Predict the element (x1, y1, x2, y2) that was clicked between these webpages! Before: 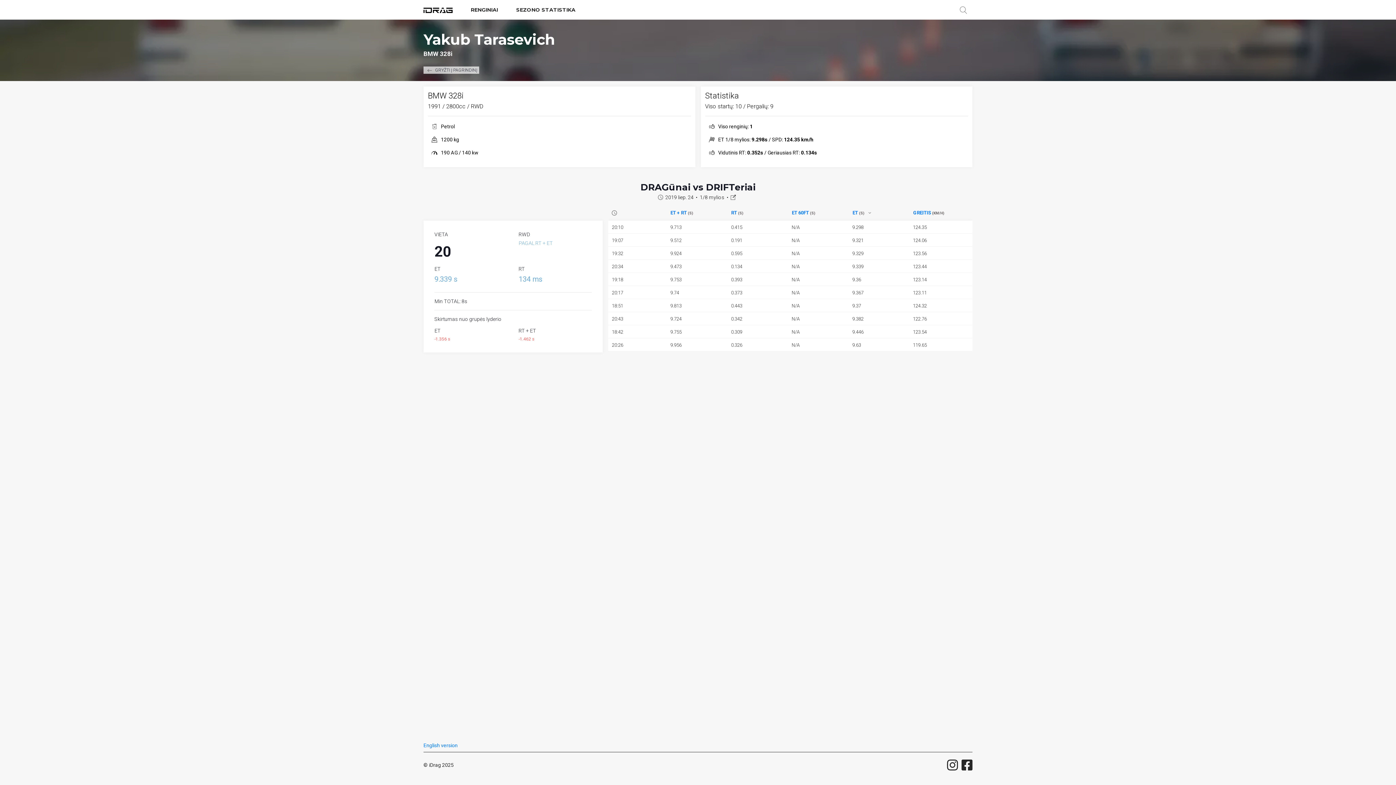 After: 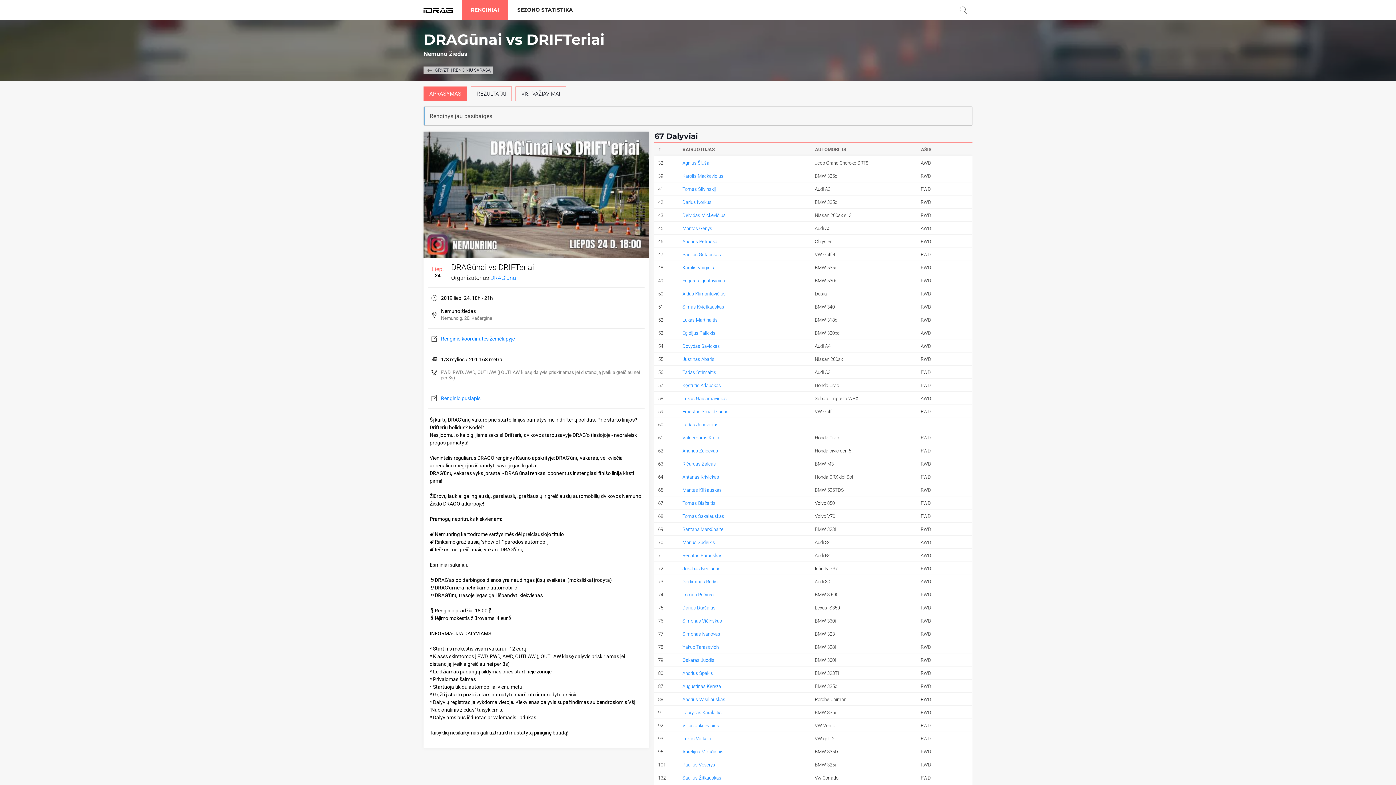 Action: bbox: (730, 194, 738, 200)